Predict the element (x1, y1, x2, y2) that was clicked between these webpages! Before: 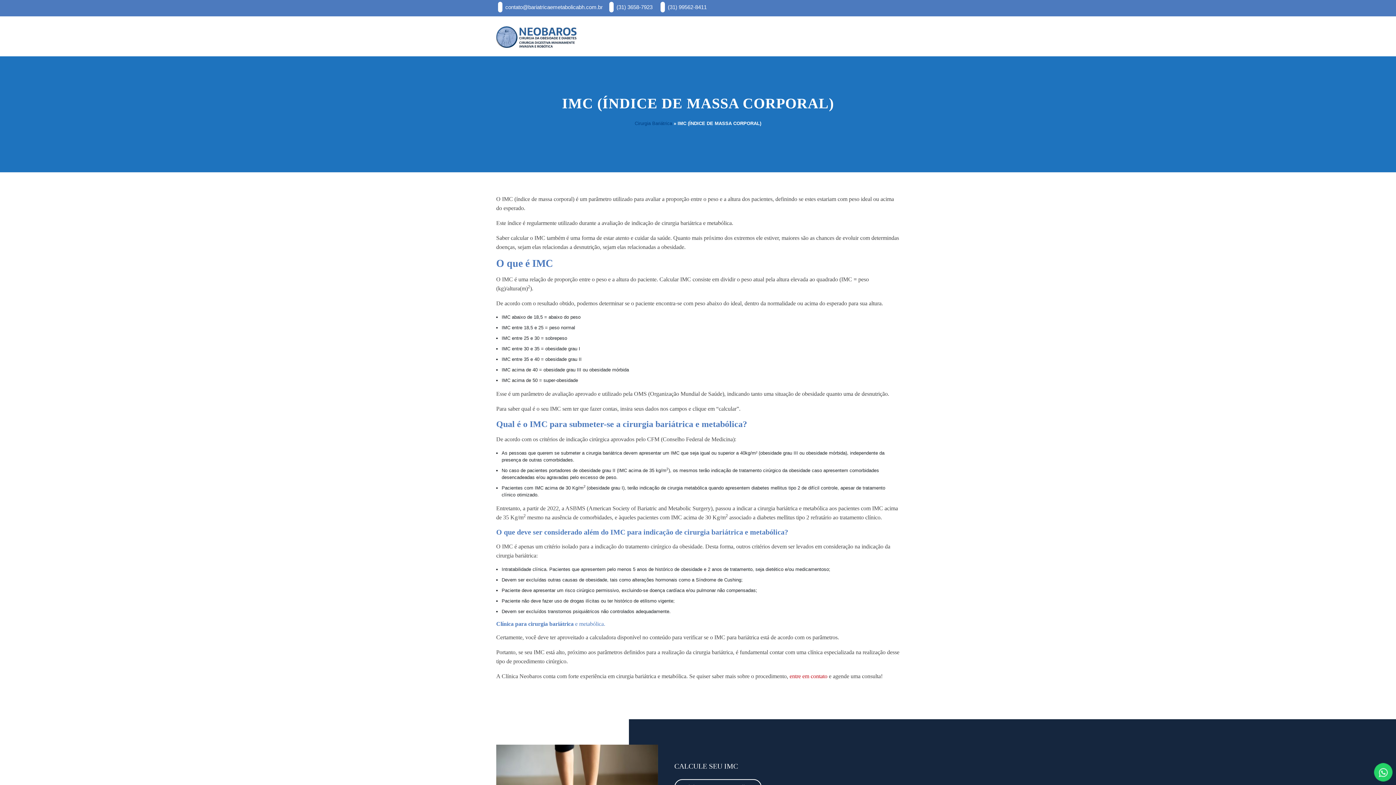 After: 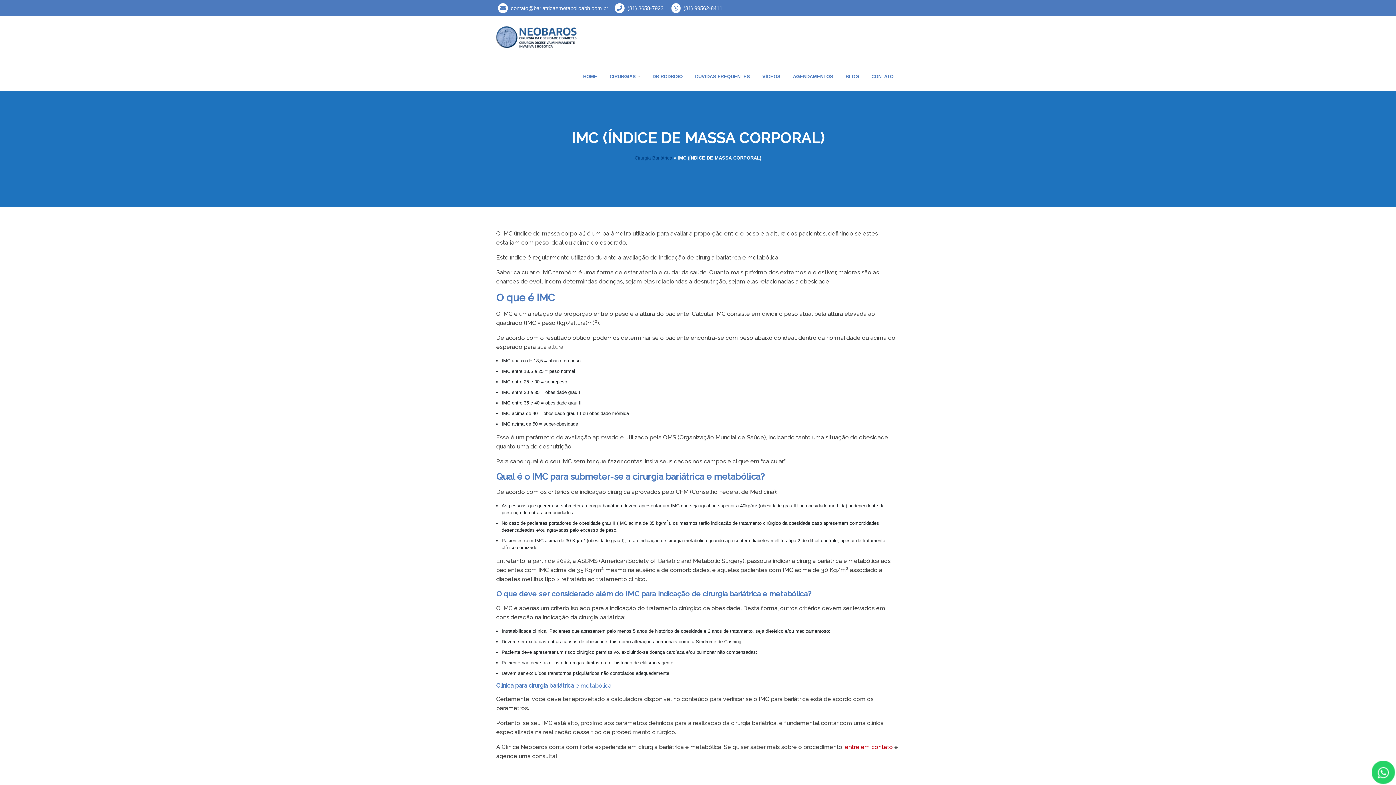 Action: label: contato@bariatricaemetabolicabh.com.br bbox: (498, 4, 602, 10)